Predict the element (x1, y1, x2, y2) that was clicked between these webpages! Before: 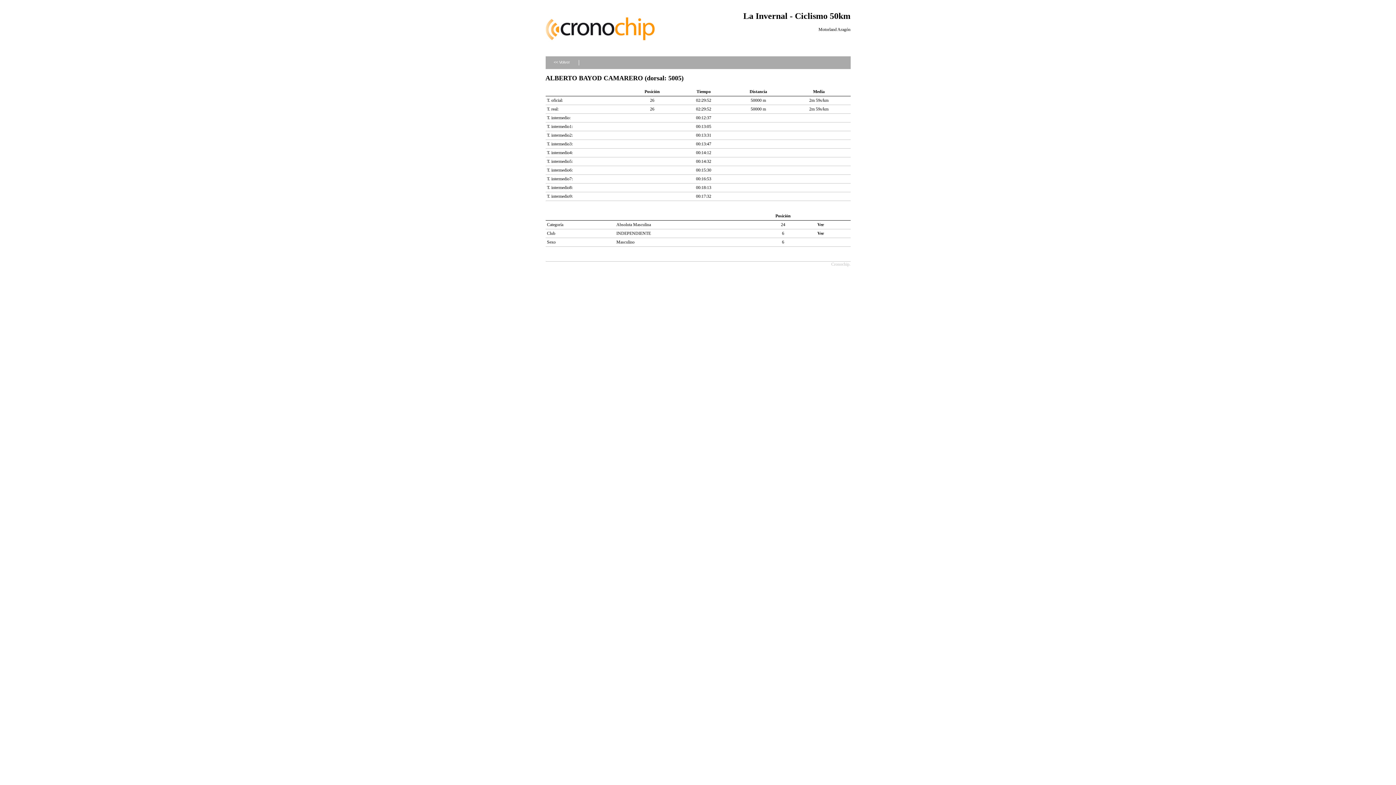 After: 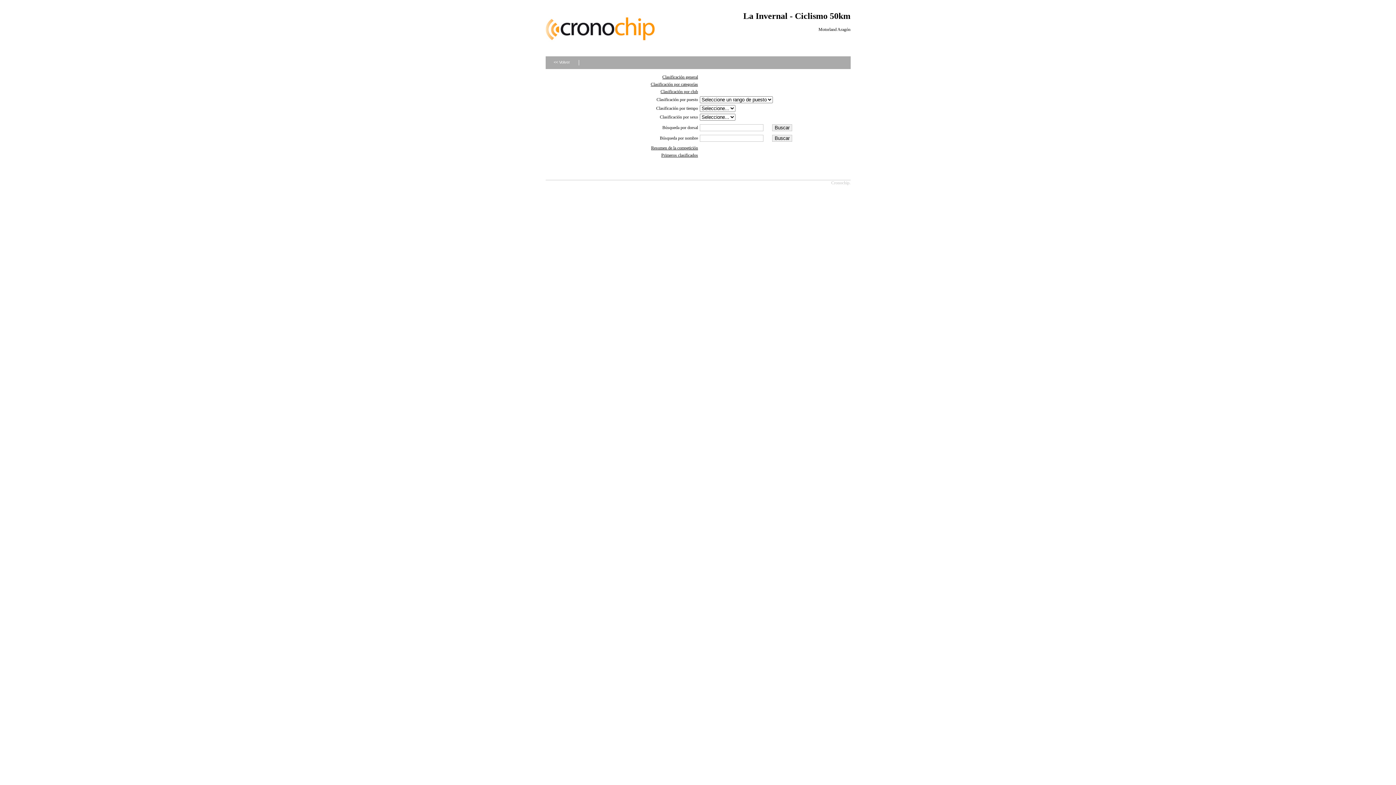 Action: label: << Volver bbox: (545, 56, 578, 69)